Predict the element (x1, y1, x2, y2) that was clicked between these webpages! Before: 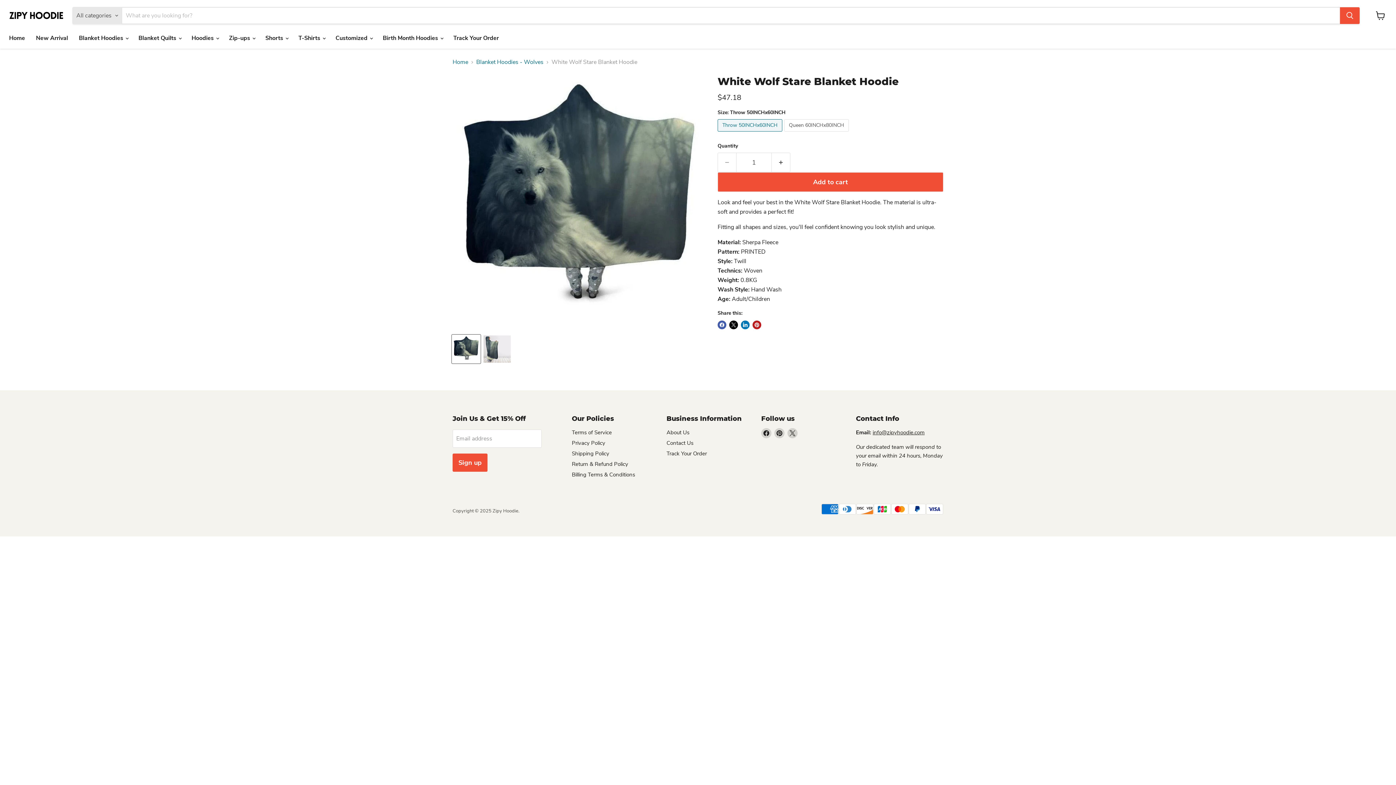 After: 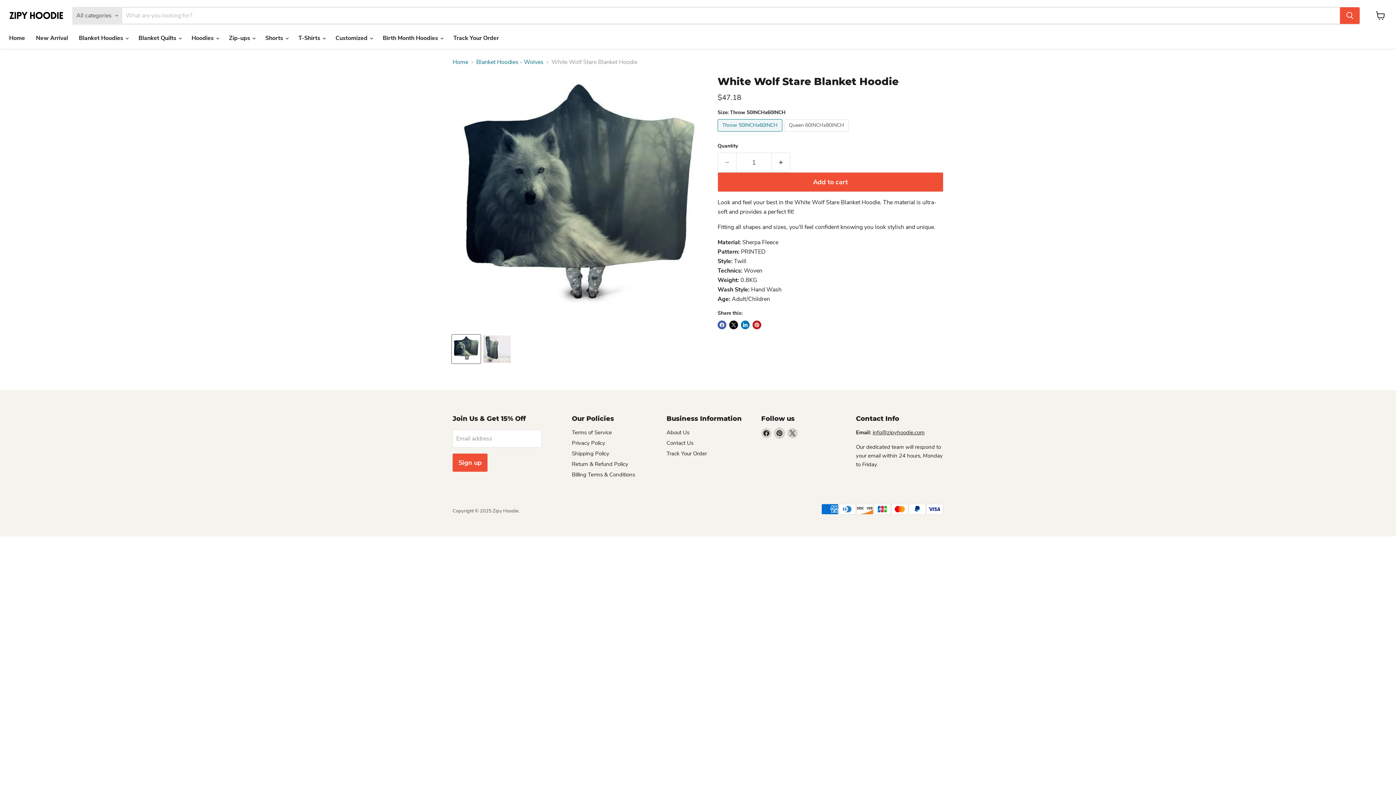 Action: label: Find us on Pinterest bbox: (774, 428, 784, 438)